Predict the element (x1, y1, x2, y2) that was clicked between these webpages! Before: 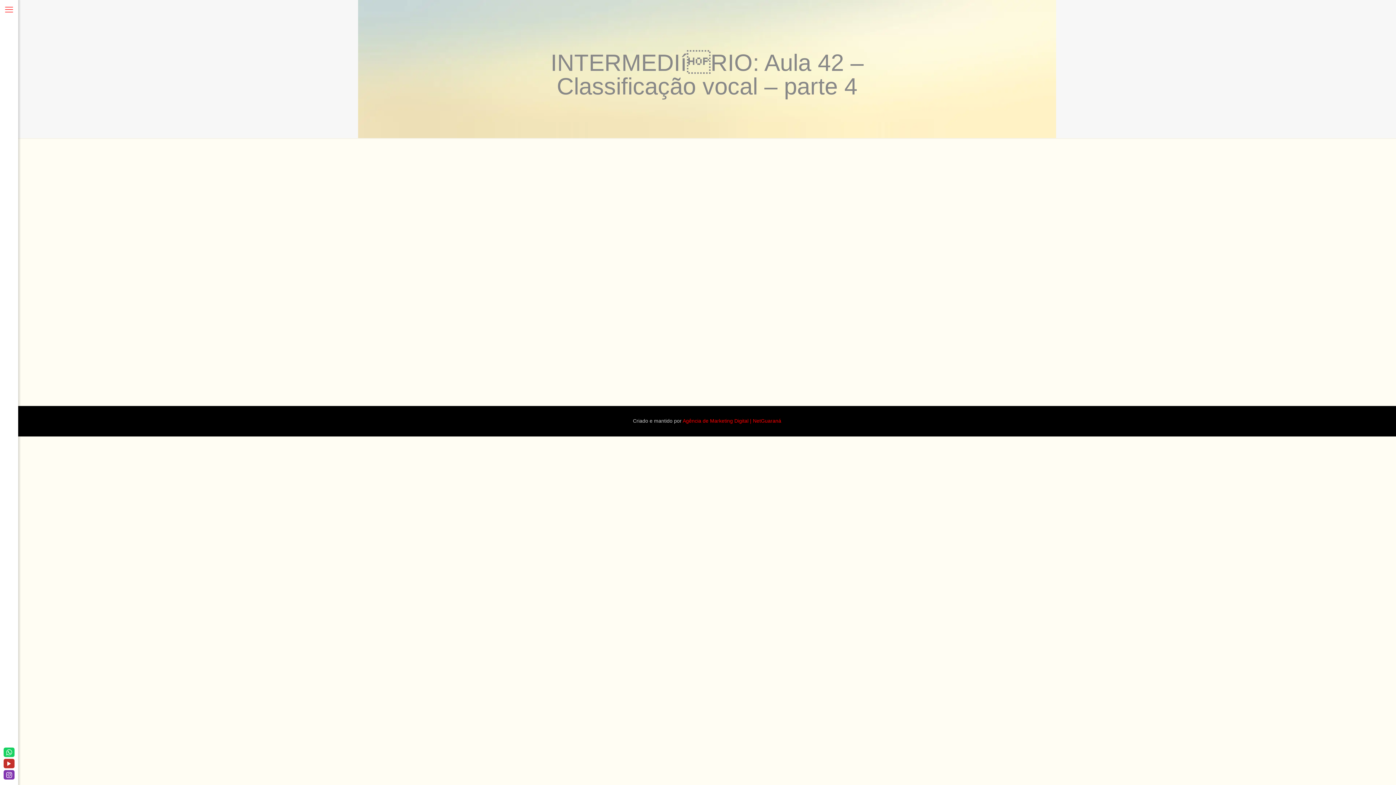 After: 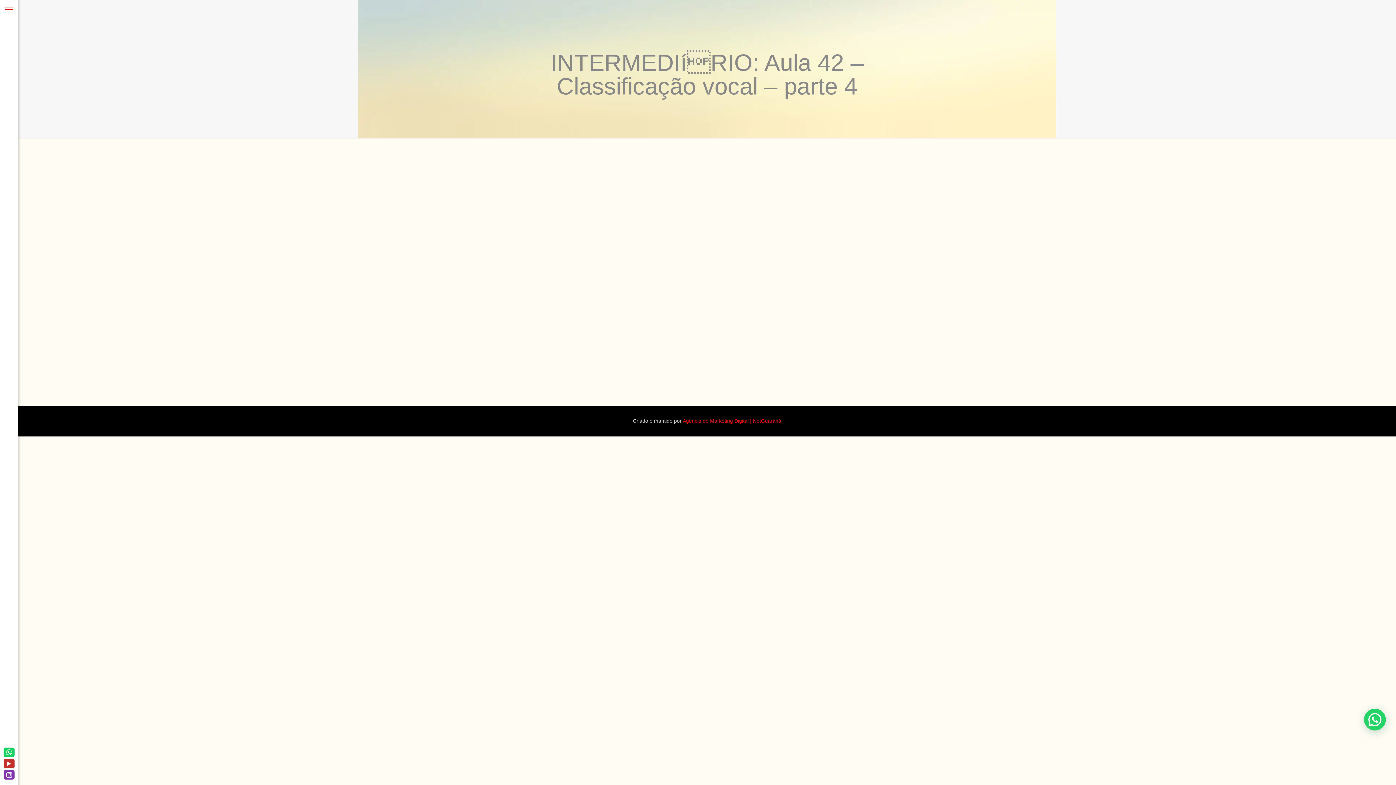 Action: bbox: (2, 3, 15, 16)